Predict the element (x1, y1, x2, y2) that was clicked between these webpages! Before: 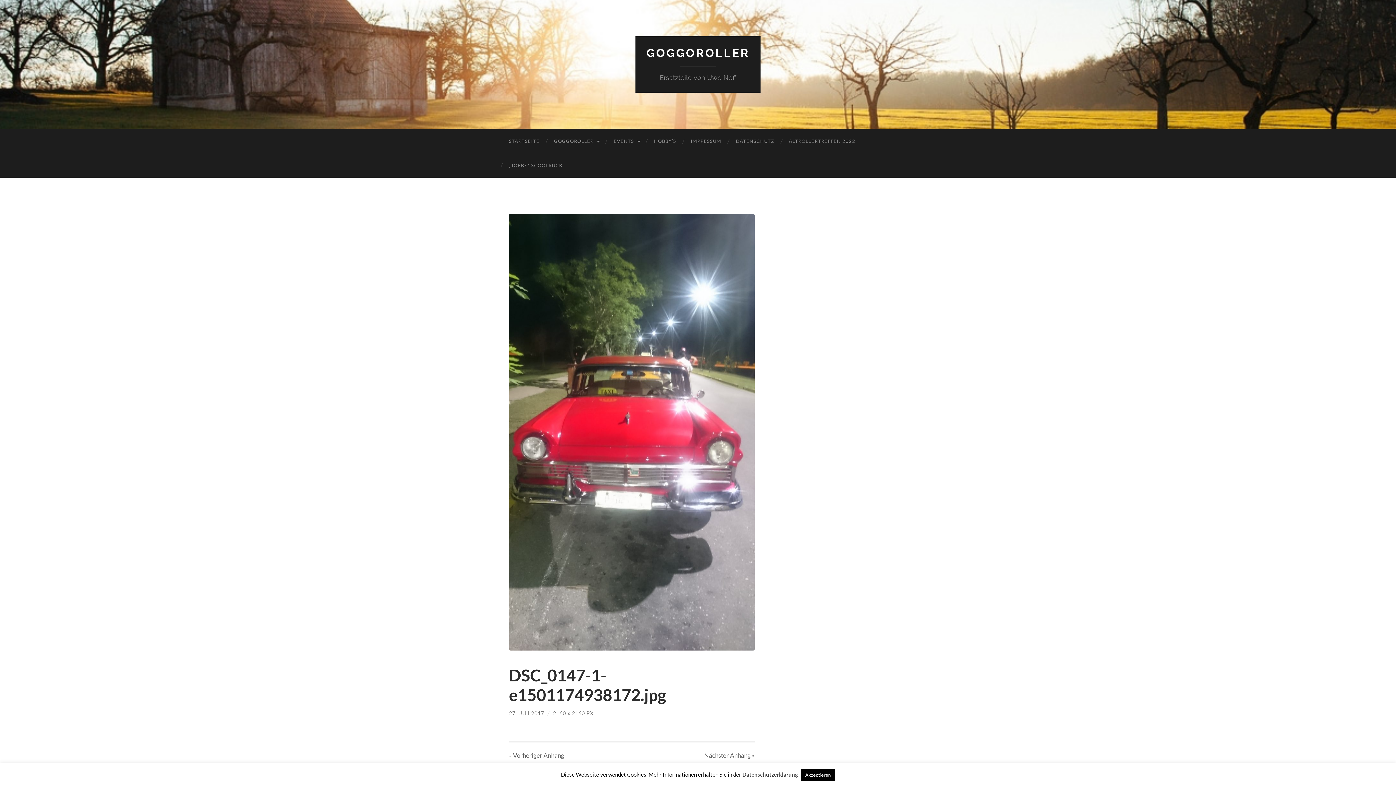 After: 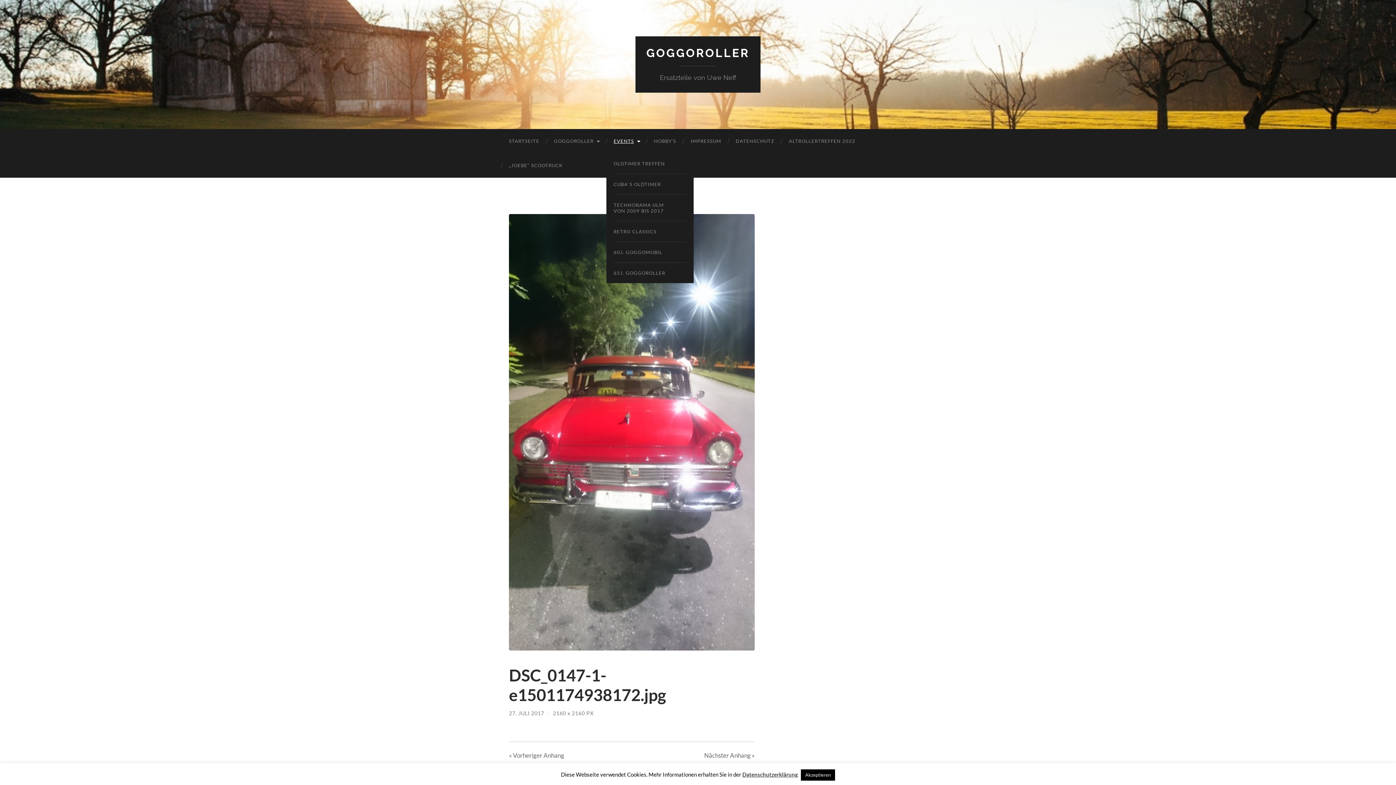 Action: bbox: (606, 129, 646, 153) label: EVENTS